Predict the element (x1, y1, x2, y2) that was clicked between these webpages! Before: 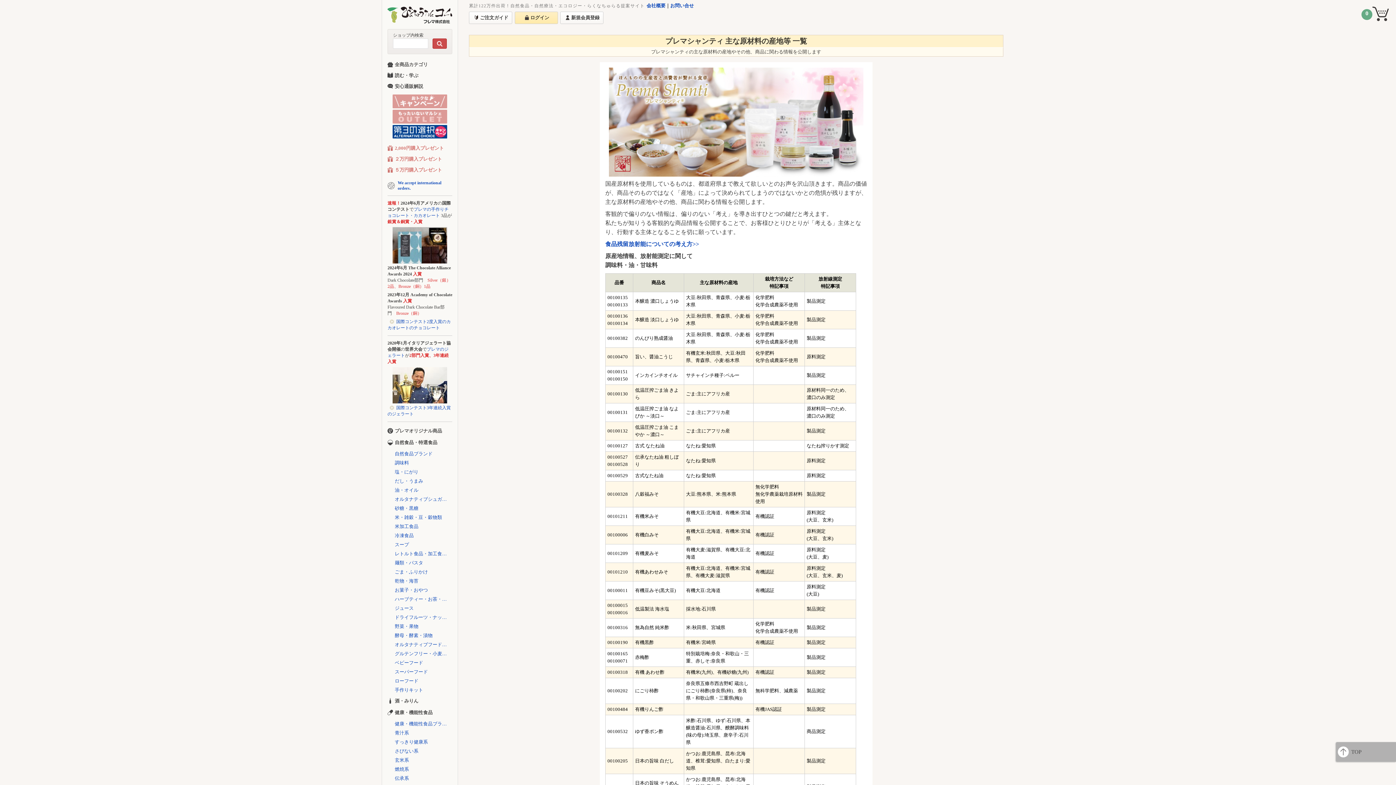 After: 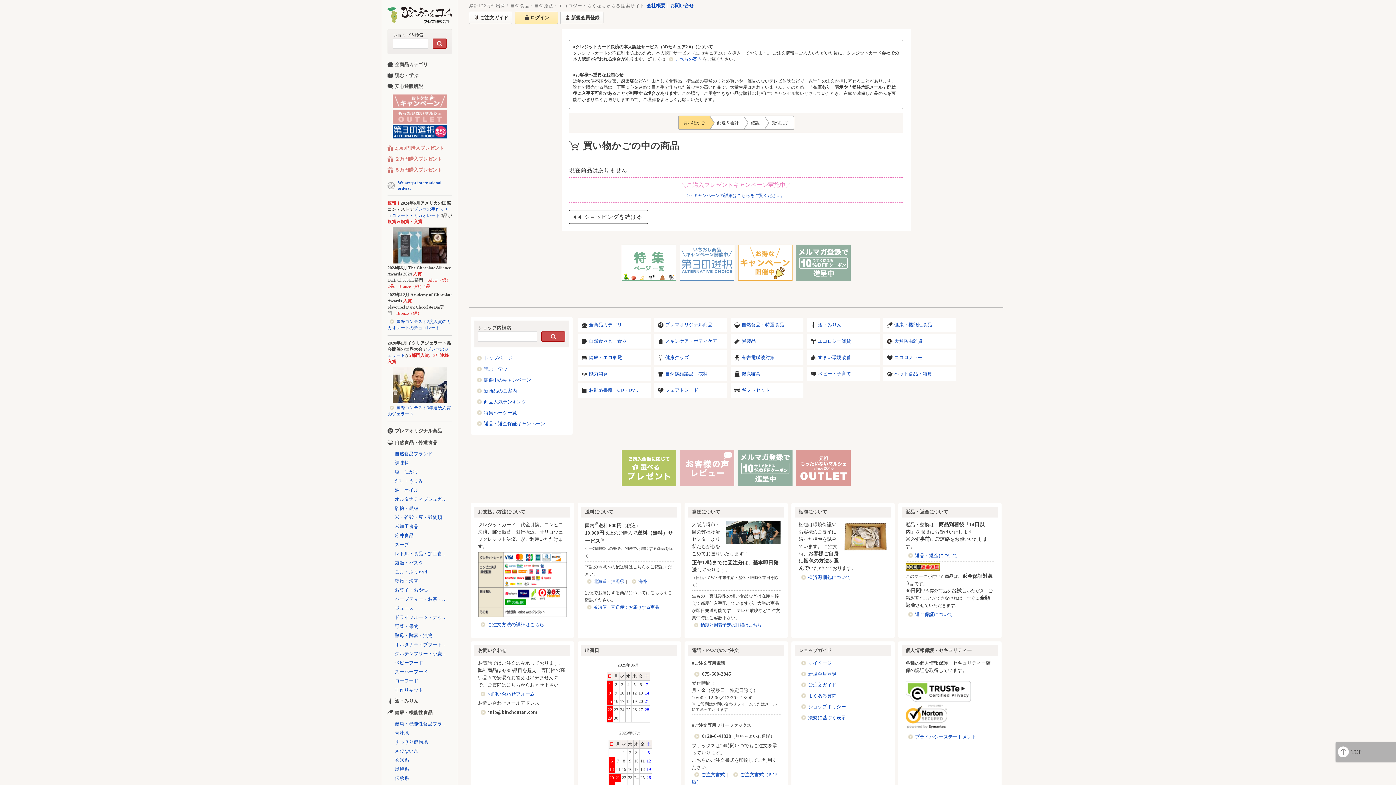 Action: label: 0 bbox: (1372, 16, 1389, 22)